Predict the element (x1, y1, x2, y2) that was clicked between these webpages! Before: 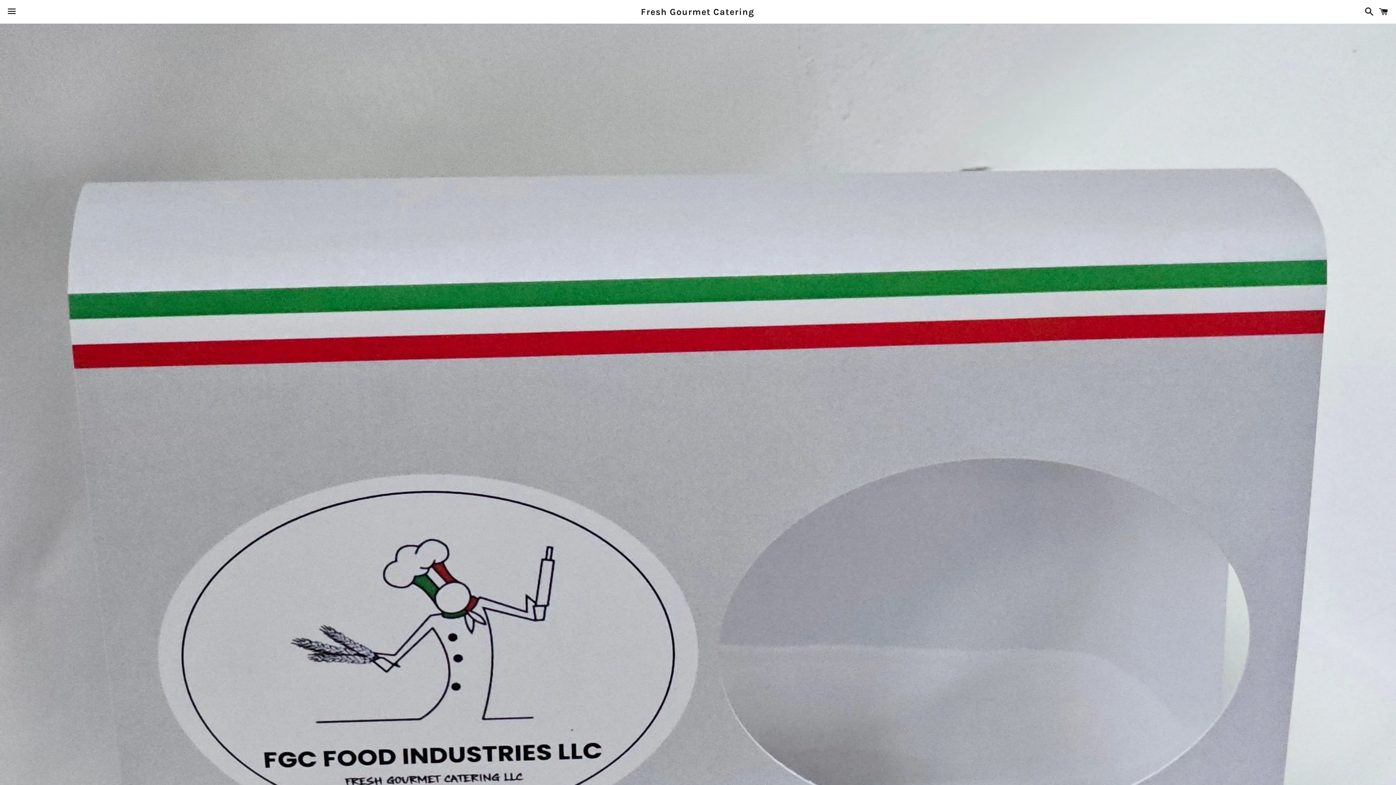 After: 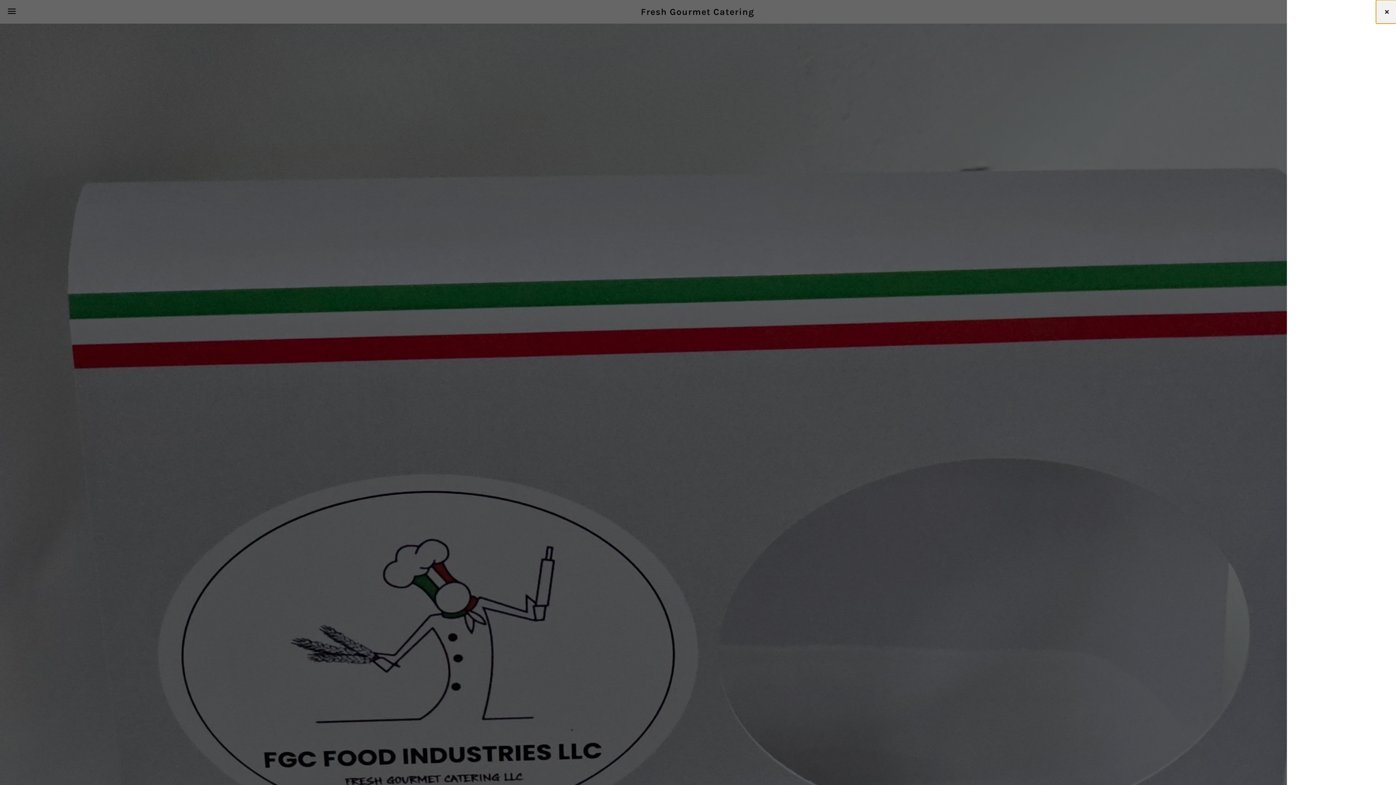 Action: label: Cart bbox: (1375, 0, 1392, 22)